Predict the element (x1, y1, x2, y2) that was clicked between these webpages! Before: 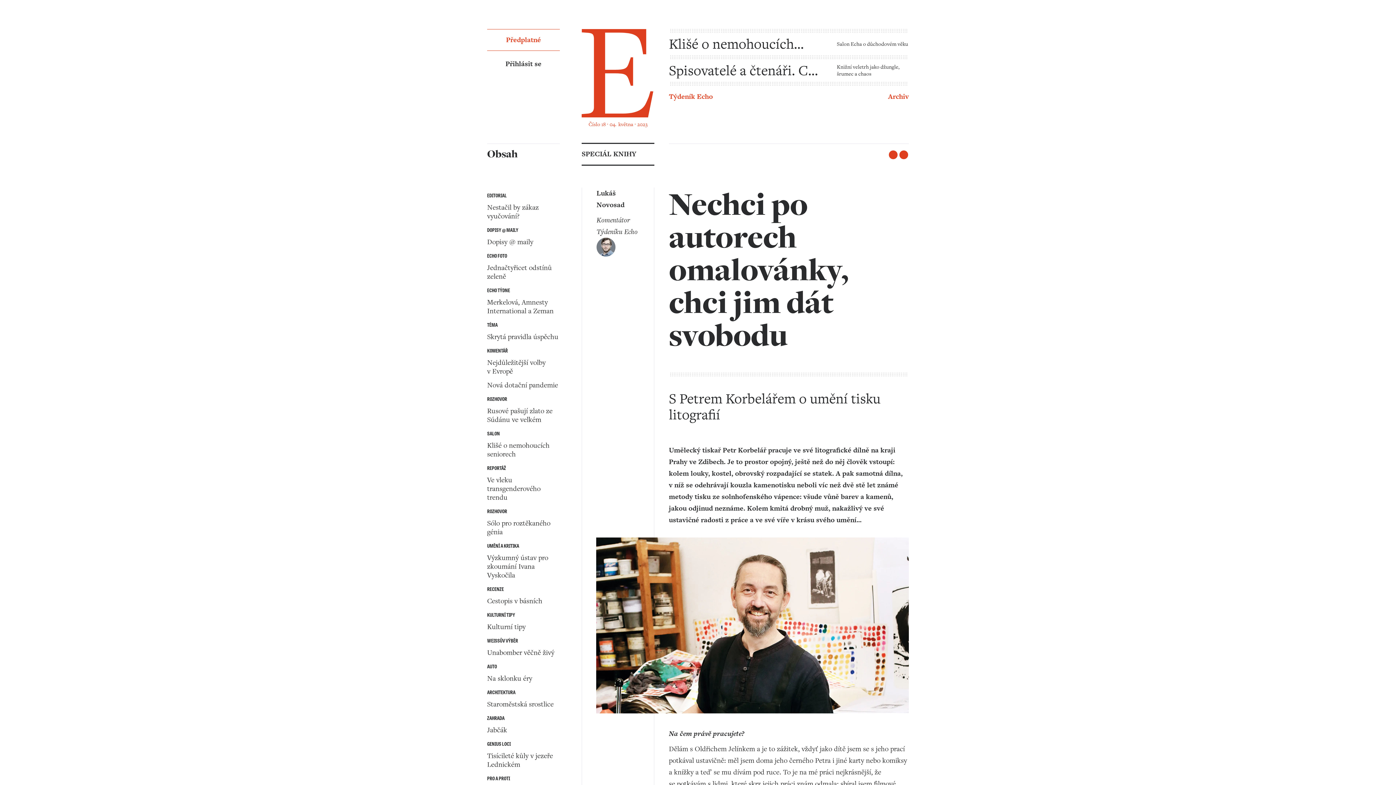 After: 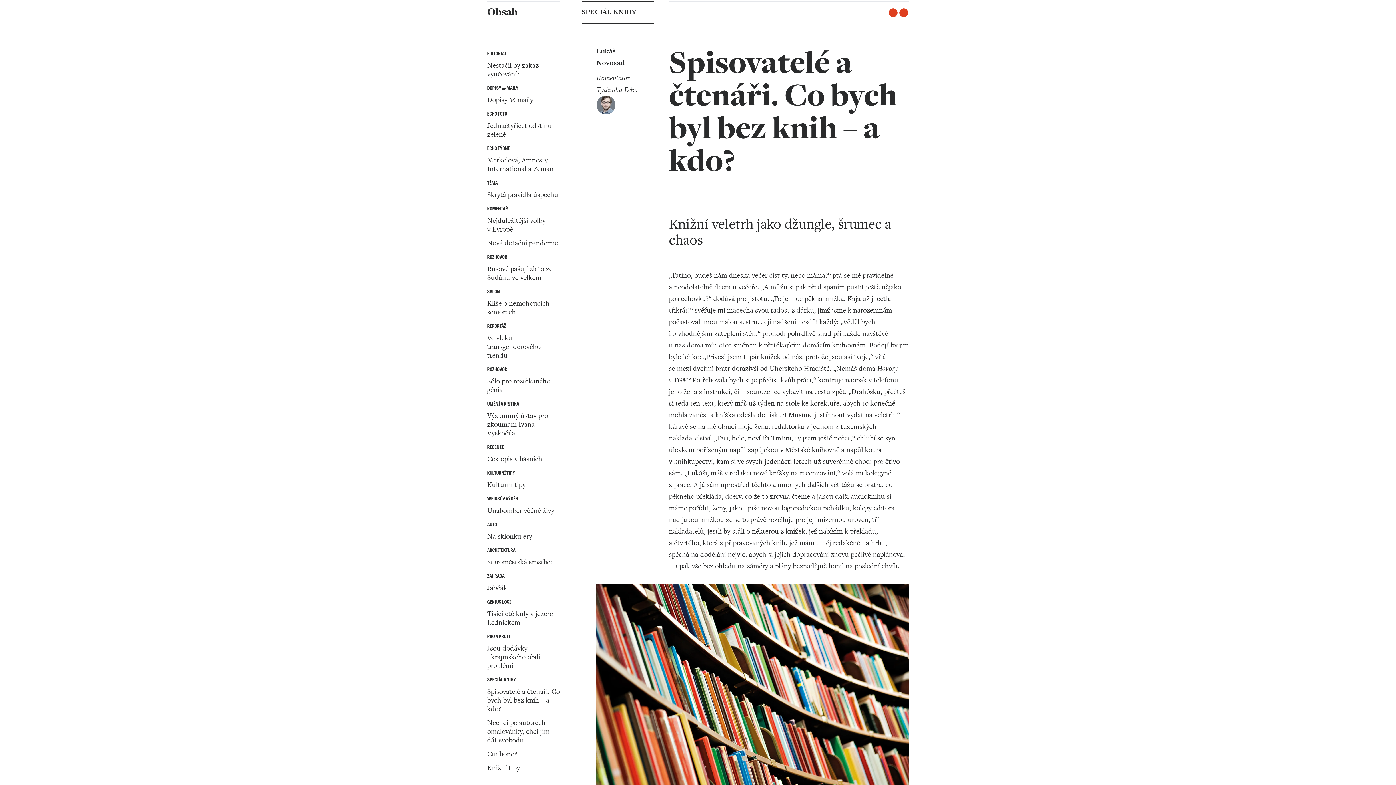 Action: label: Spisovatelé a čtenáři. Co bych byl bez knih – a kdo?

Knižní veletrh jako džungle, šrumec a chaos bbox: (669, 58, 909, 82)